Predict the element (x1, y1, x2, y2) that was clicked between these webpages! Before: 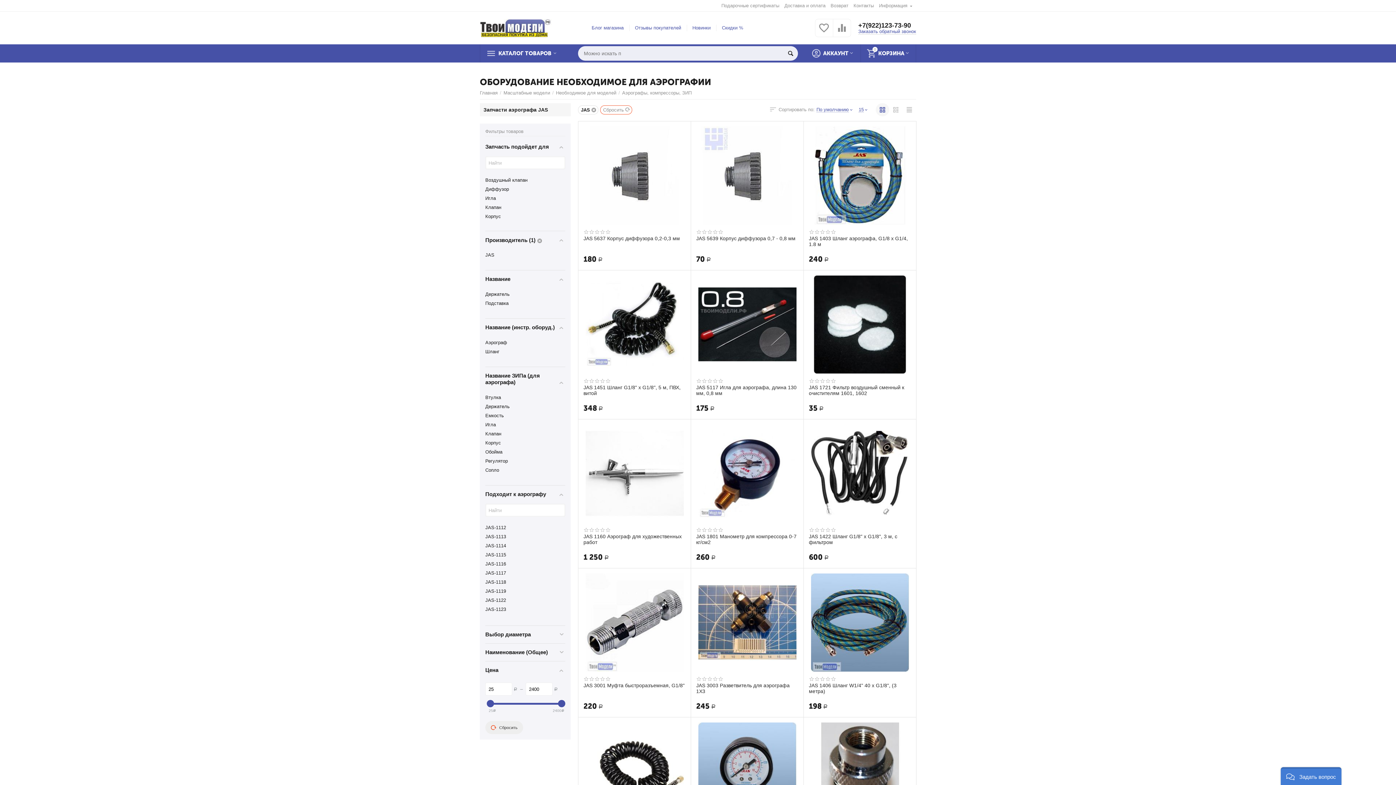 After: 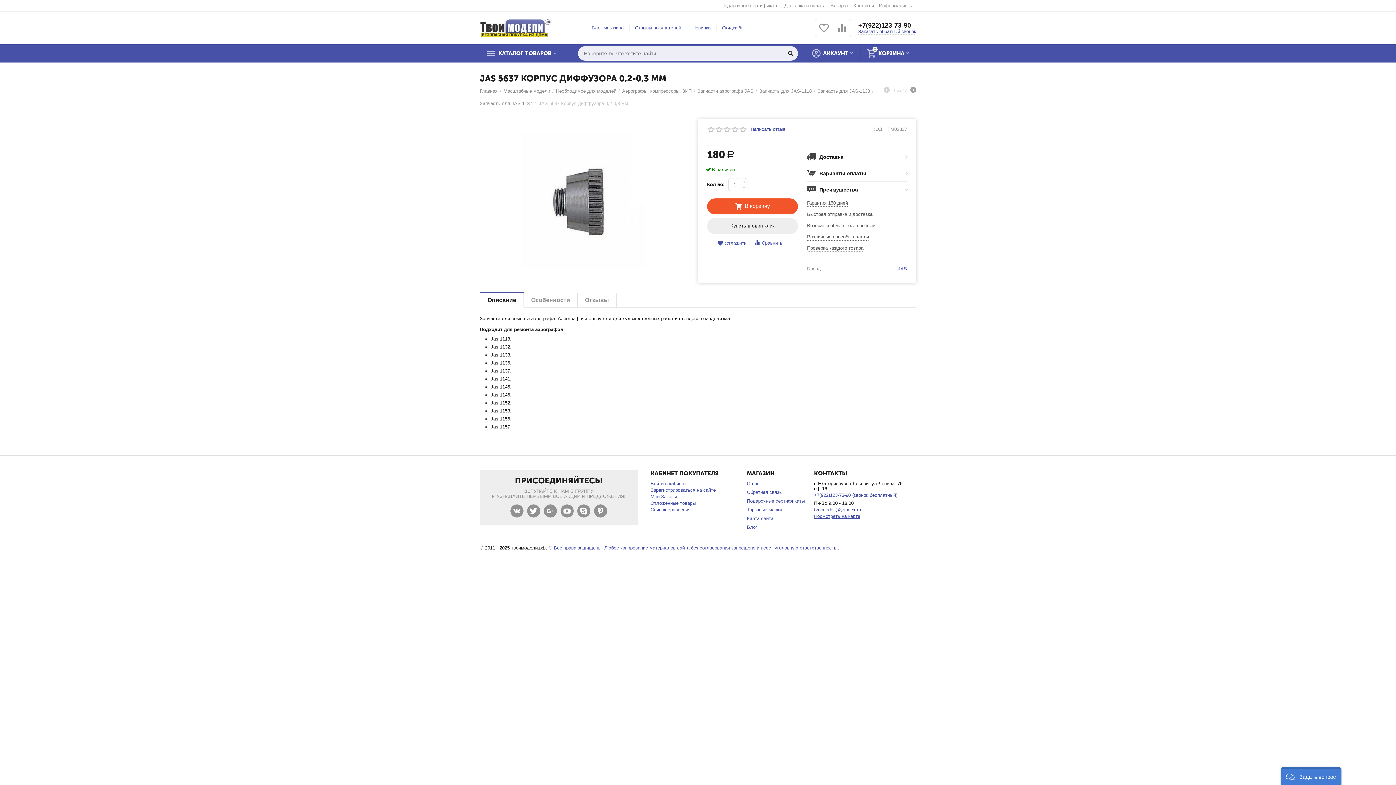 Action: label: JAS 5637 Корпус диффузора 0,2-0,3 мм bbox: (583, 235, 685, 247)